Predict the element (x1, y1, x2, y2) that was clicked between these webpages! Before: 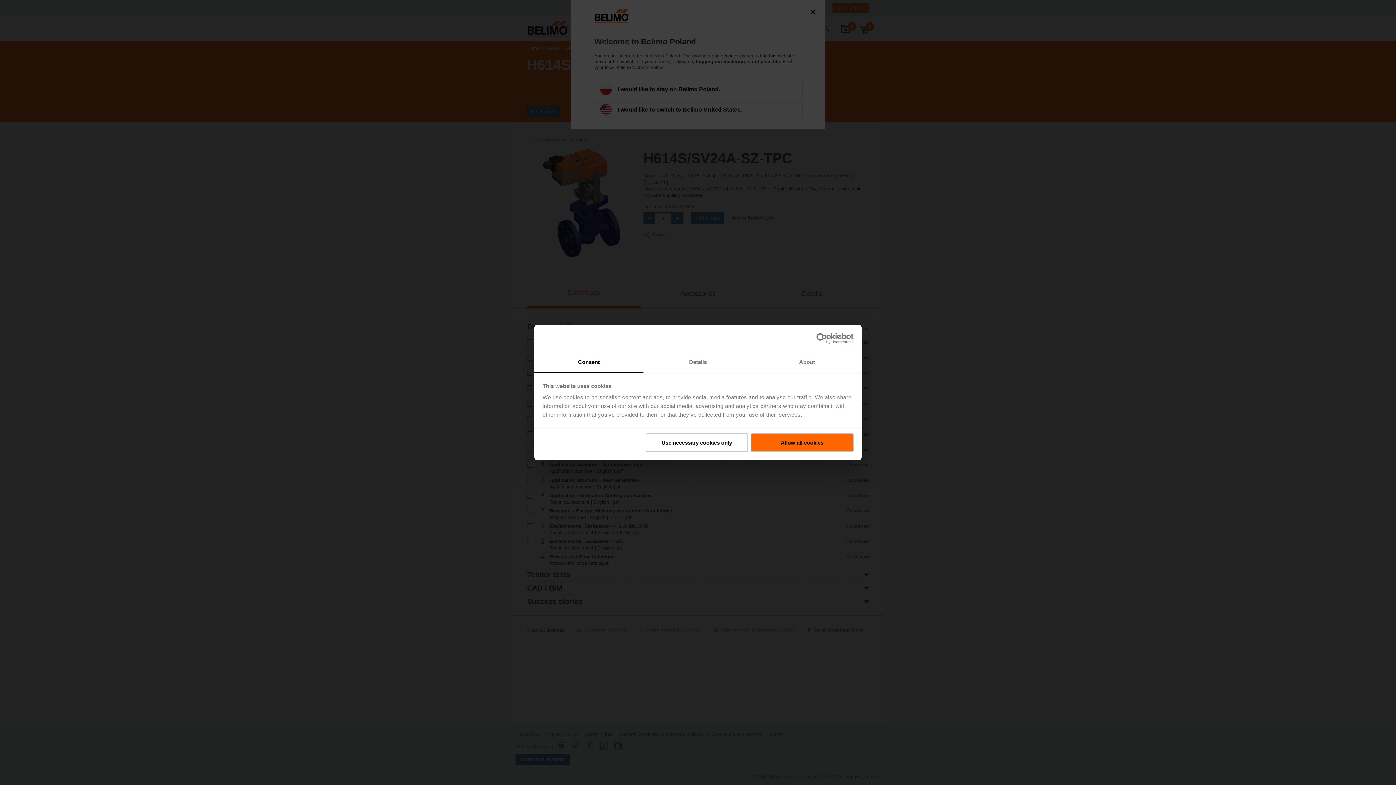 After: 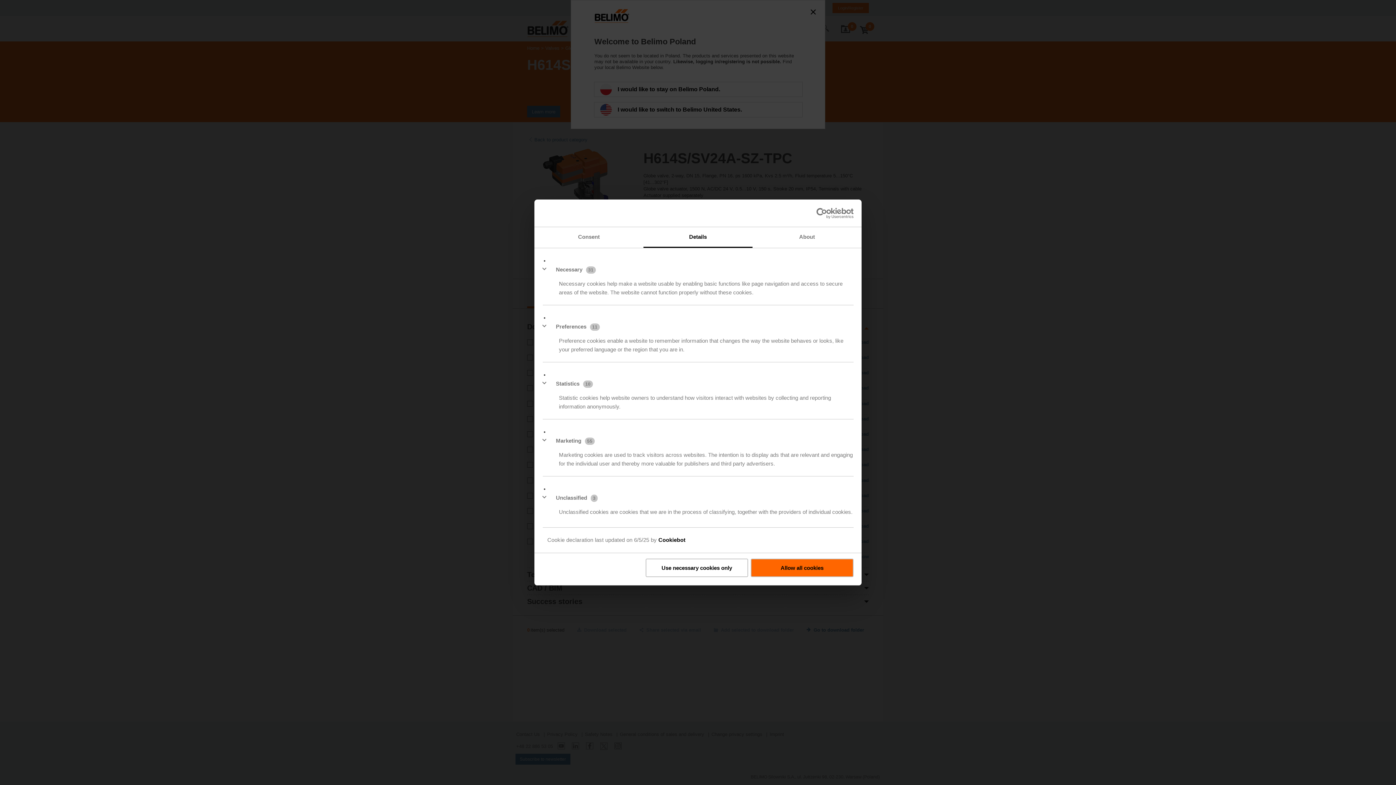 Action: bbox: (643, 352, 752, 373) label: Details